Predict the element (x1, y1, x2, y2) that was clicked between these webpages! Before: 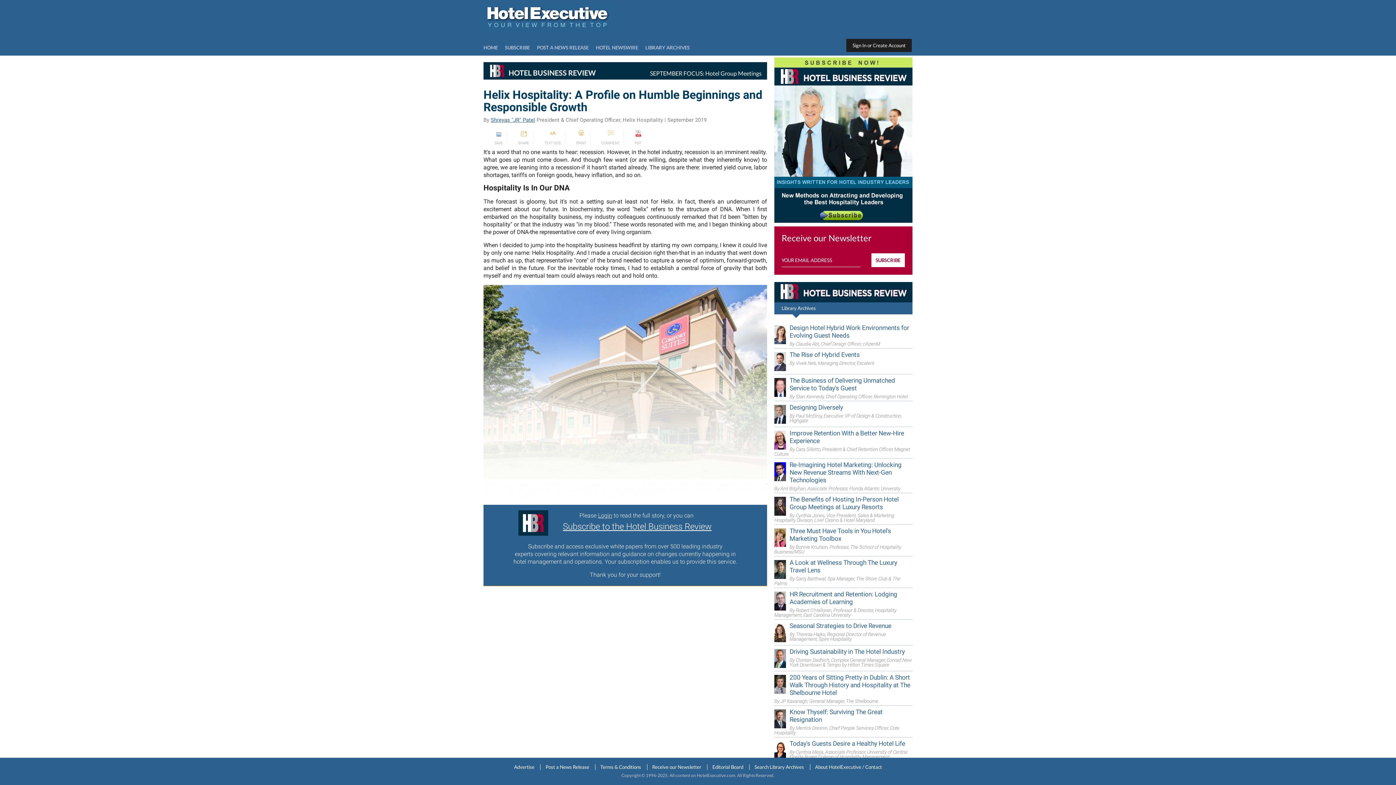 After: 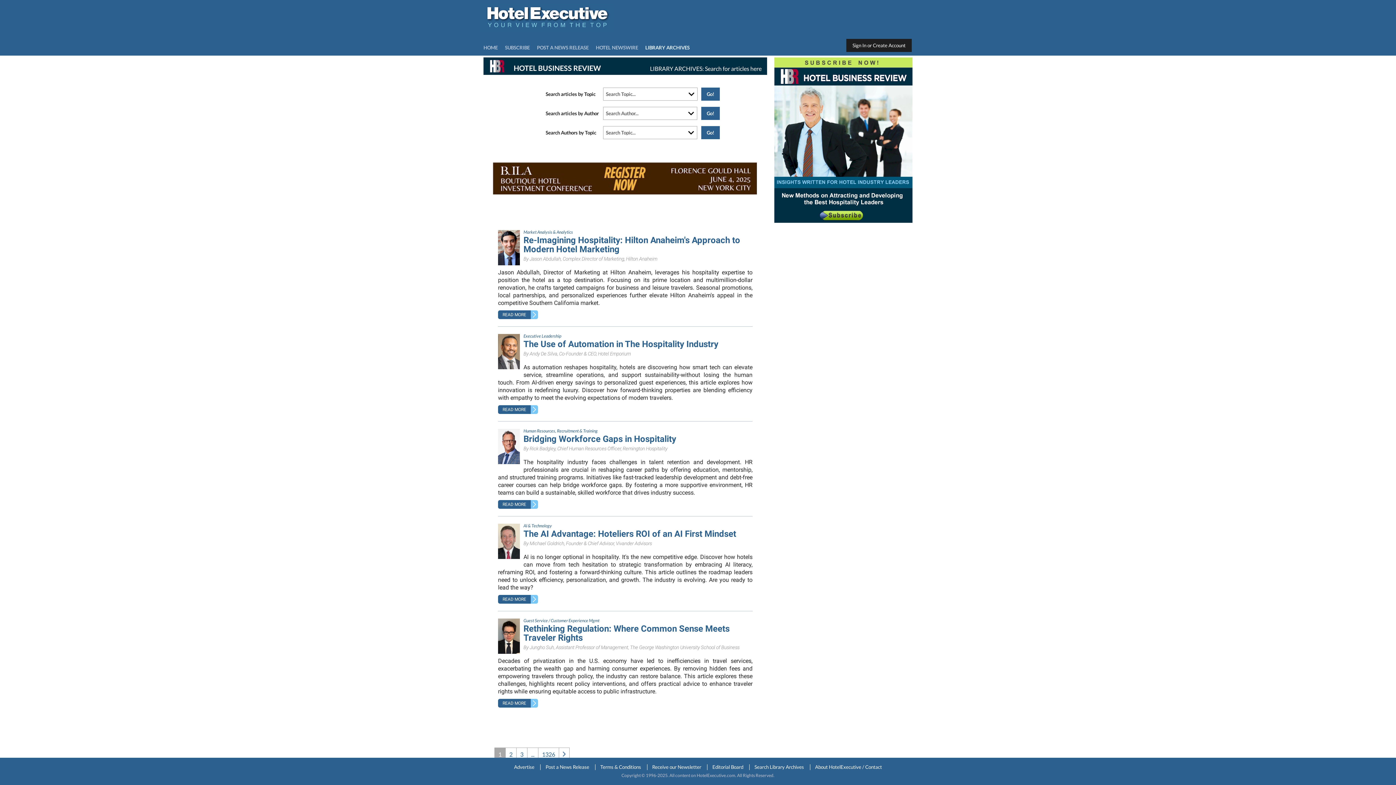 Action: bbox: (749, 763, 808, 771) label: Search Library Archives